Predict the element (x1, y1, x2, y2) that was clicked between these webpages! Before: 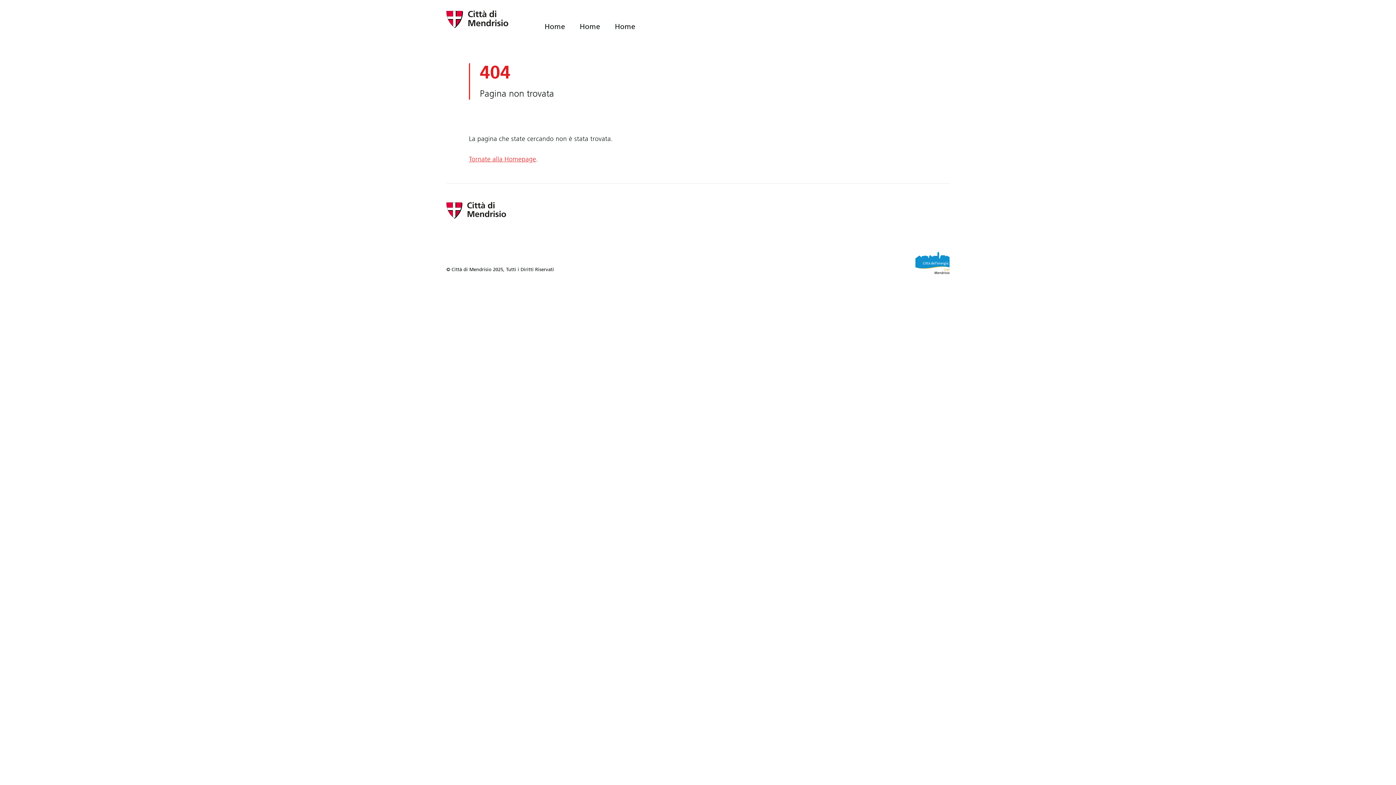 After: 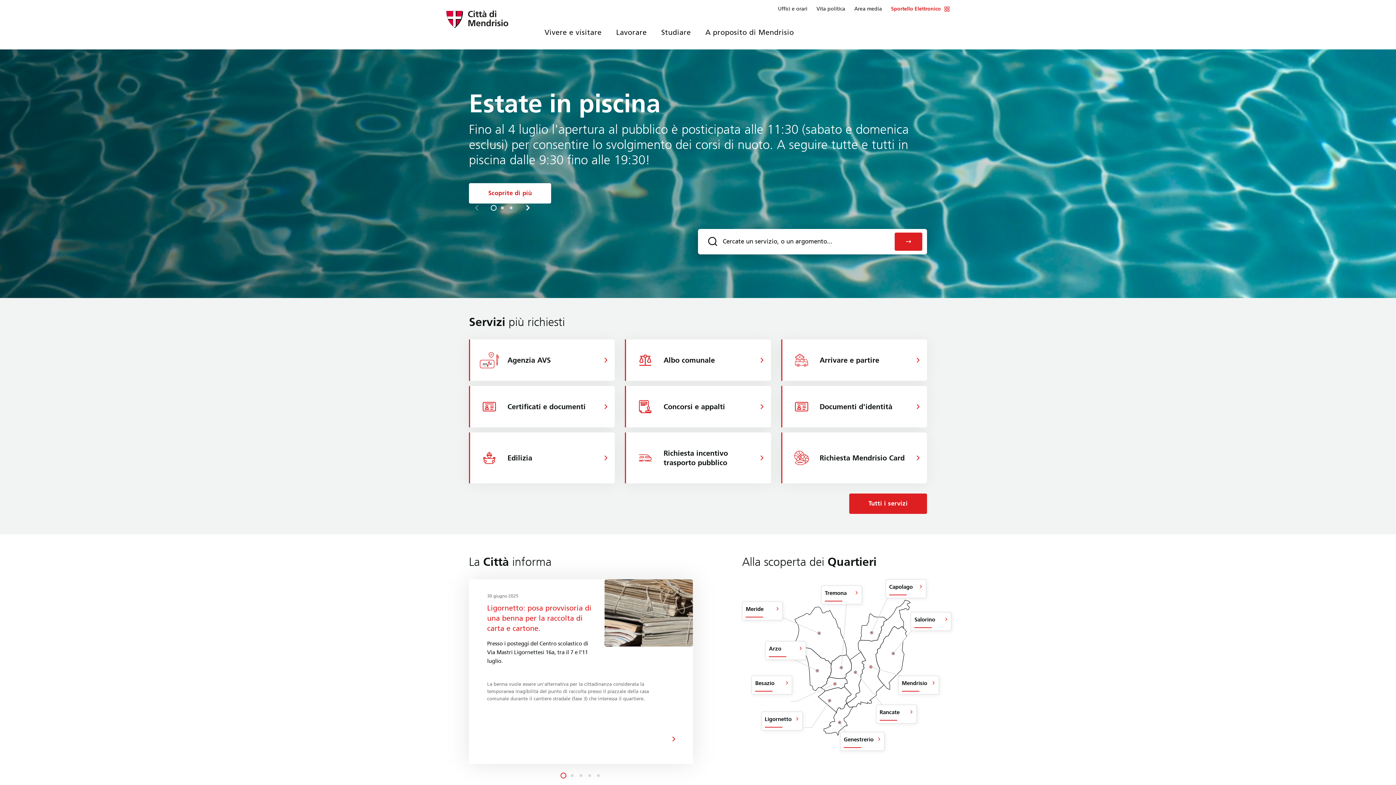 Action: bbox: (446, 10, 508, 30)